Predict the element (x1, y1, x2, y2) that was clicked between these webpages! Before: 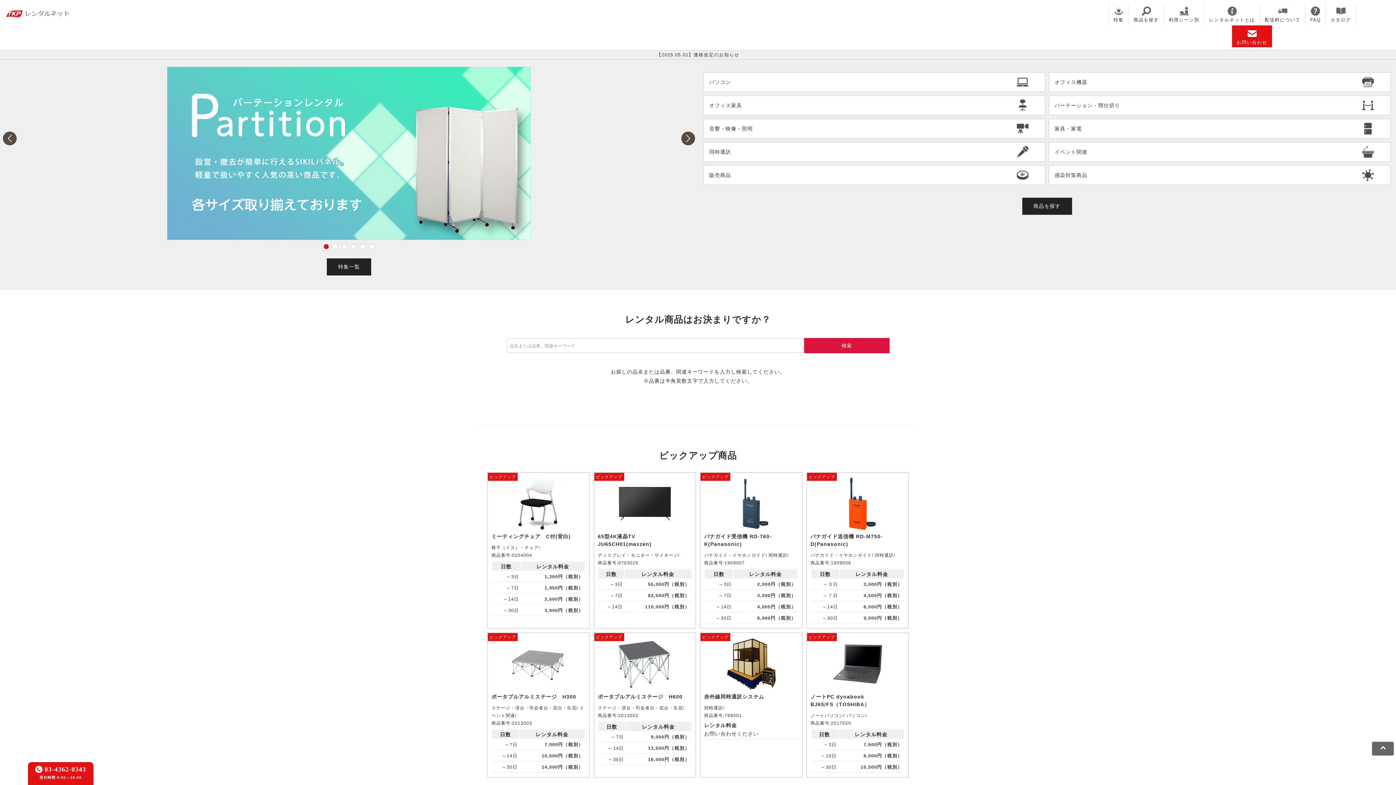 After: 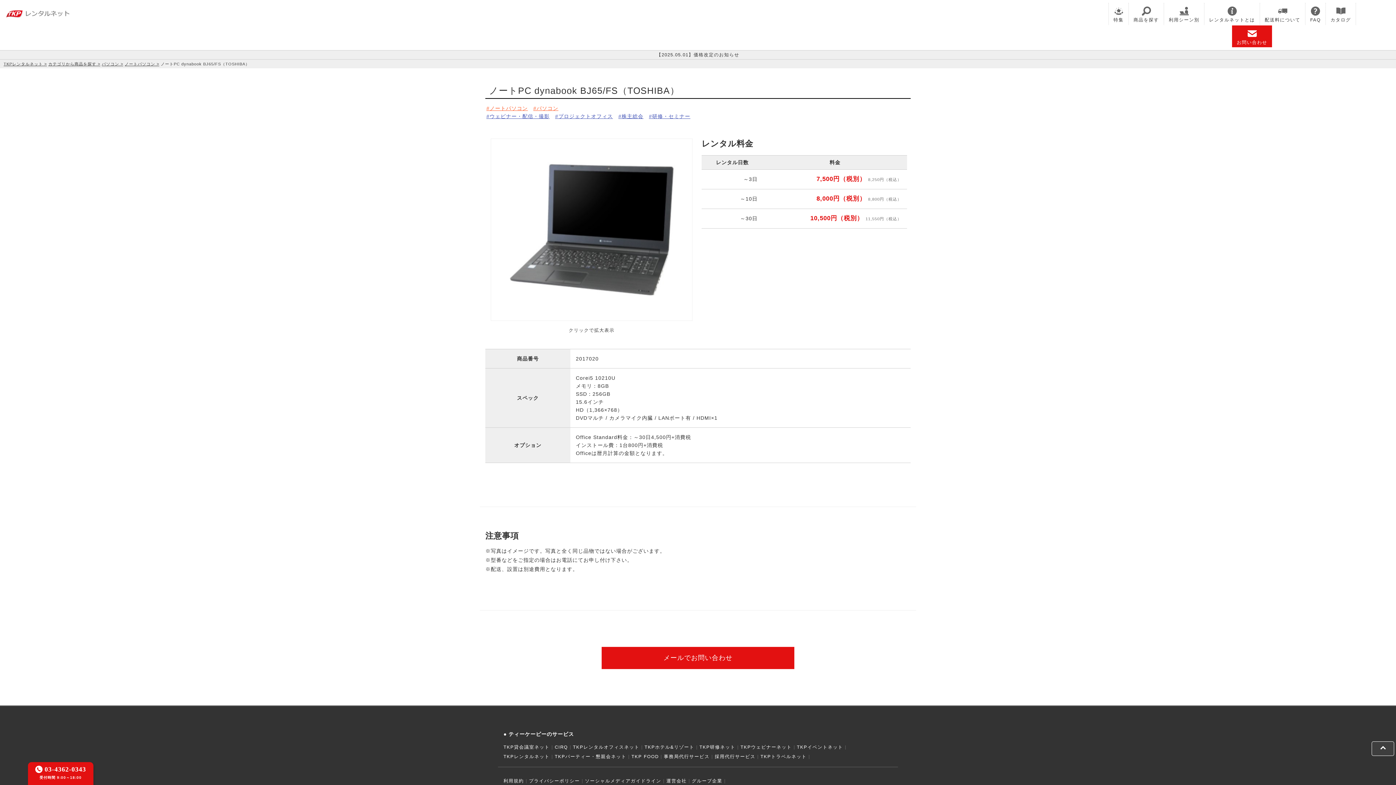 Action: bbox: (806, 632, 909, 778) label: ピックアップ

ノートPC dynabook BJ65/FS（TOSHIBA）

ノートパソコン/ パソコン/
商品番号:2017020

日数	レンタル料金
～3日	7,500円（税別）
～10日	8,000円（税別）
～30日	10,500円（税別）